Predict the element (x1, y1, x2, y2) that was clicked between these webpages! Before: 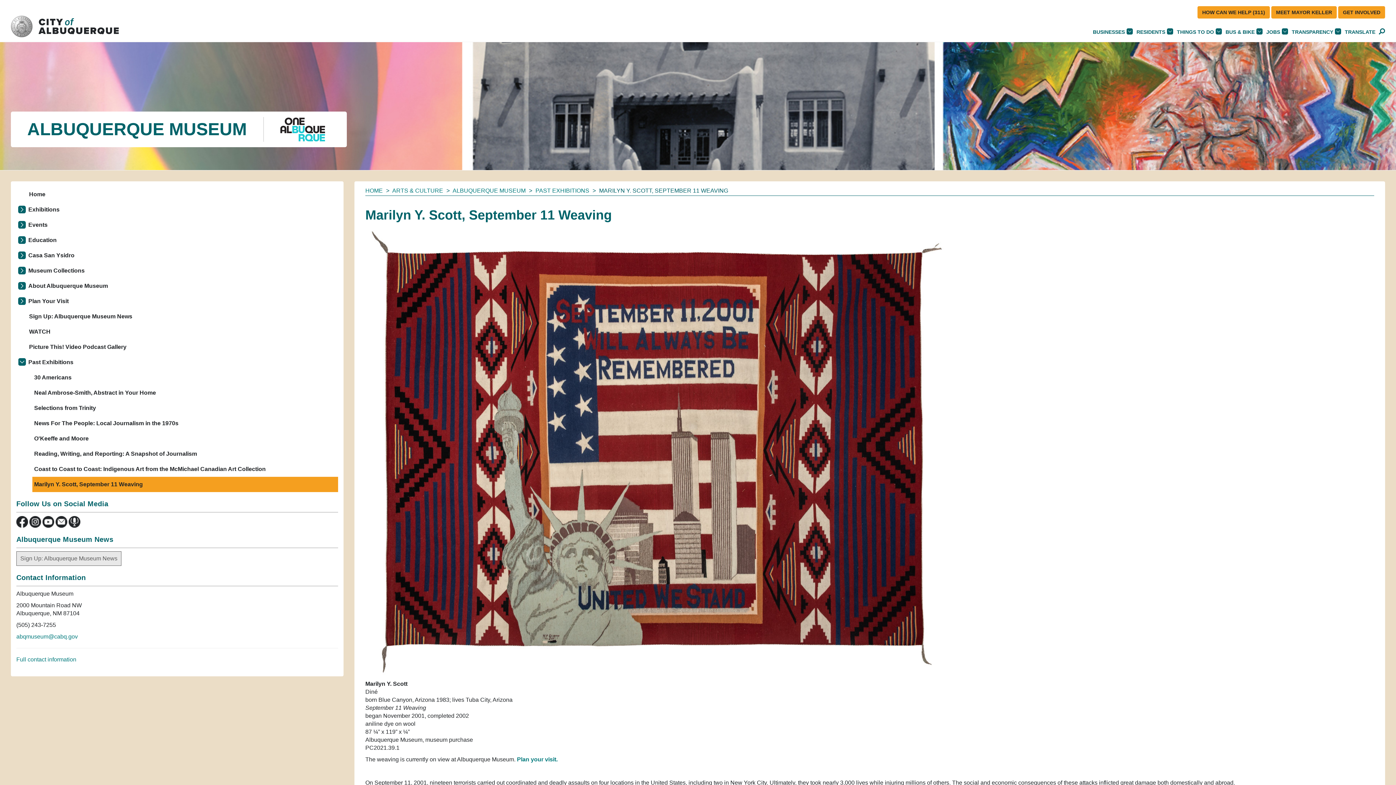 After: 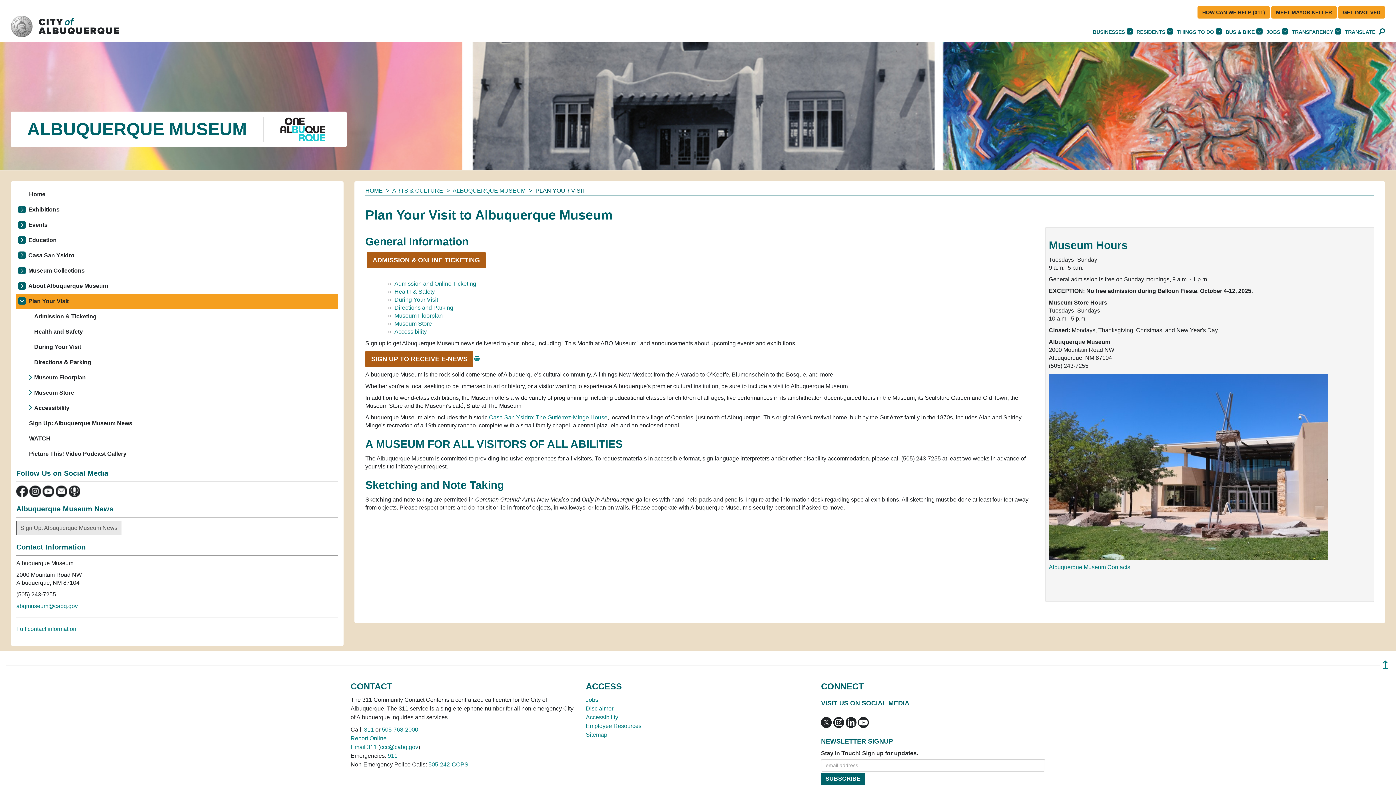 Action: label: Plan your visit. bbox: (517, 756, 557, 762)